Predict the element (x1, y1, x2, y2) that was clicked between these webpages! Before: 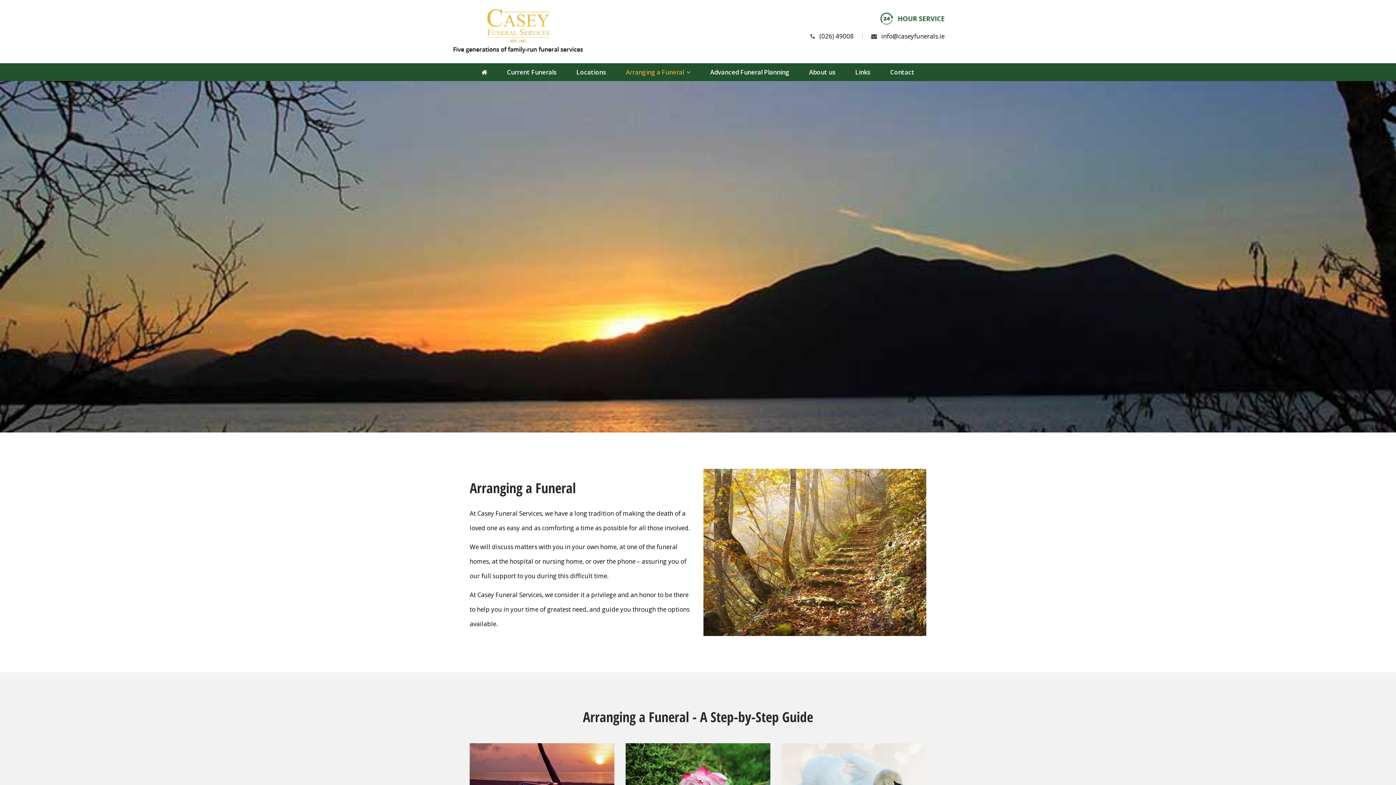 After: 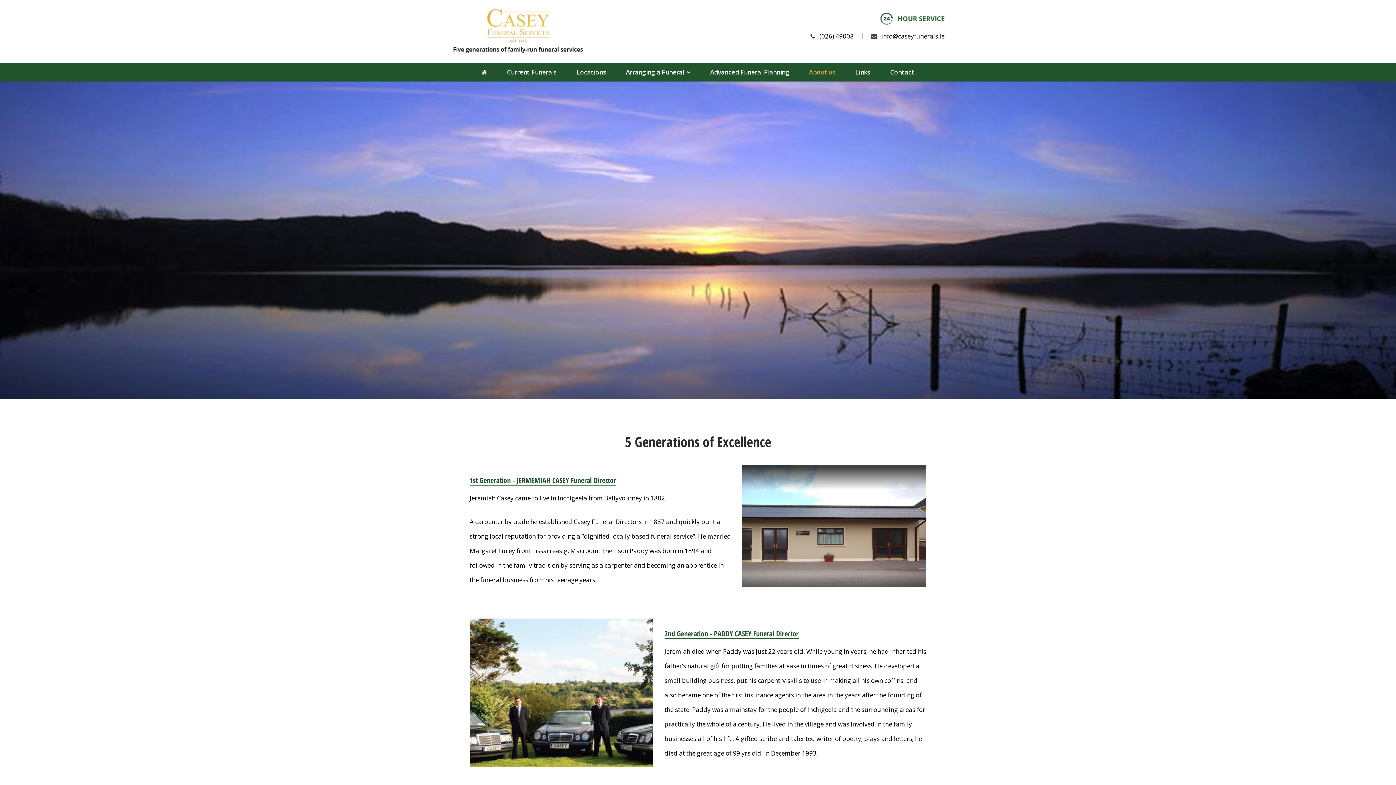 Action: label: About us bbox: (809, 67, 835, 76)